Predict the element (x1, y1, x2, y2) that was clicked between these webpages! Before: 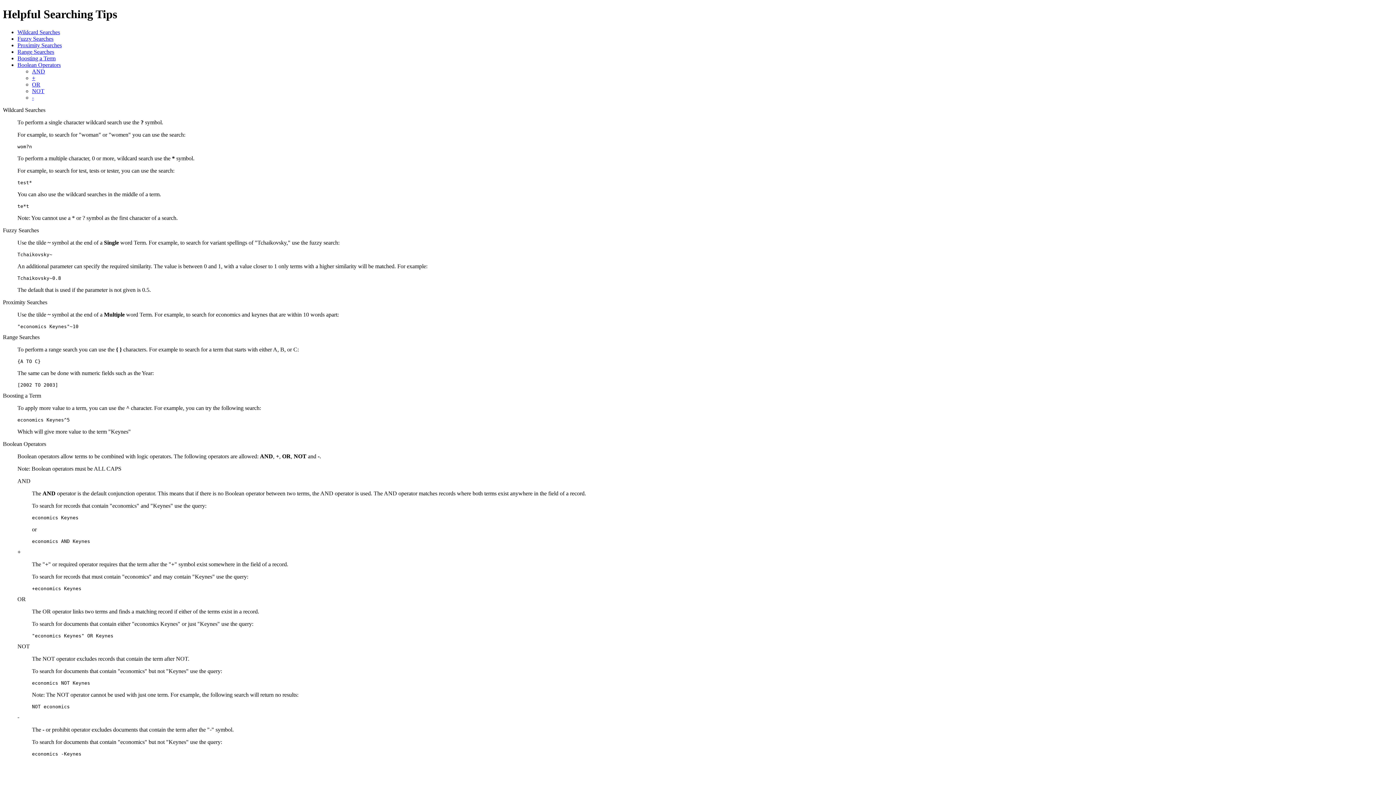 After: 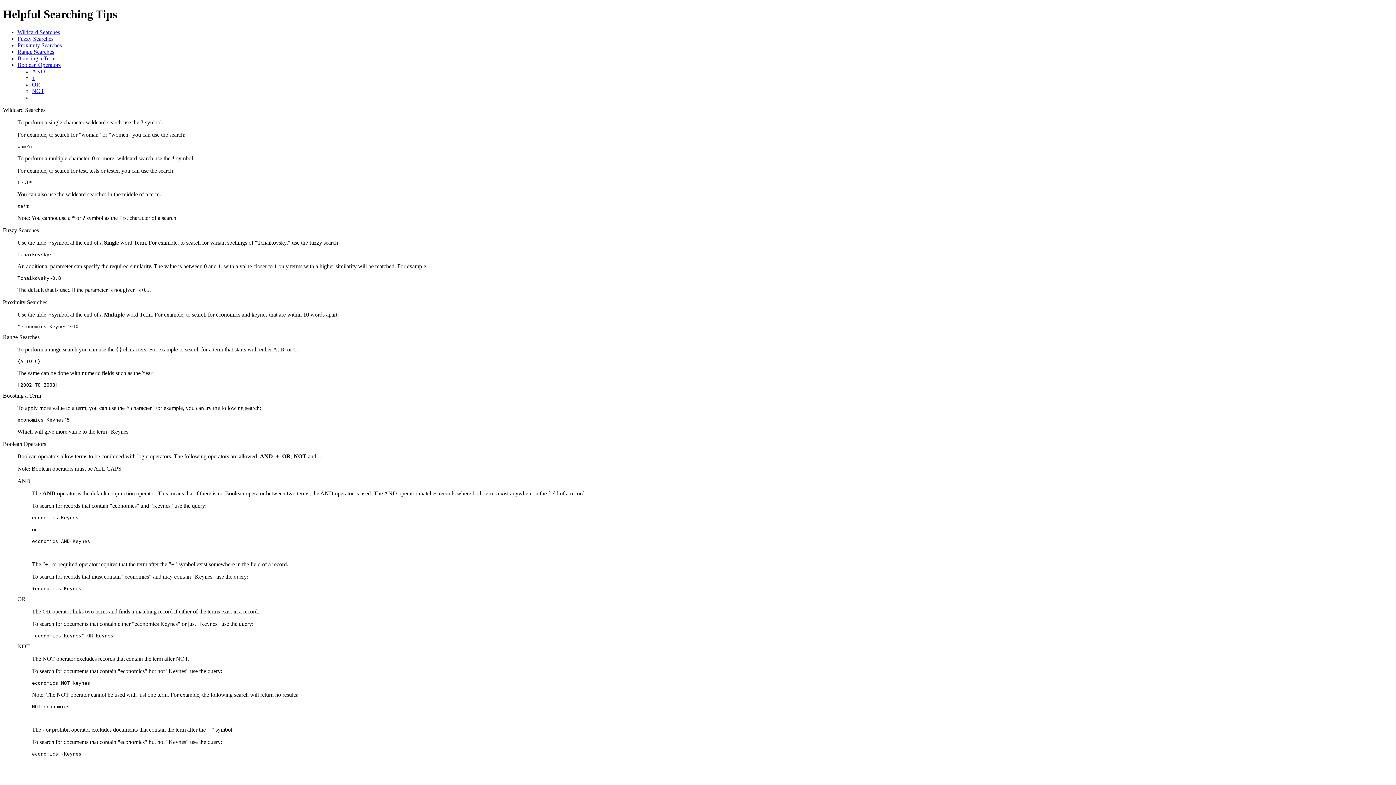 Action: label: + bbox: (32, 74, 35, 81)